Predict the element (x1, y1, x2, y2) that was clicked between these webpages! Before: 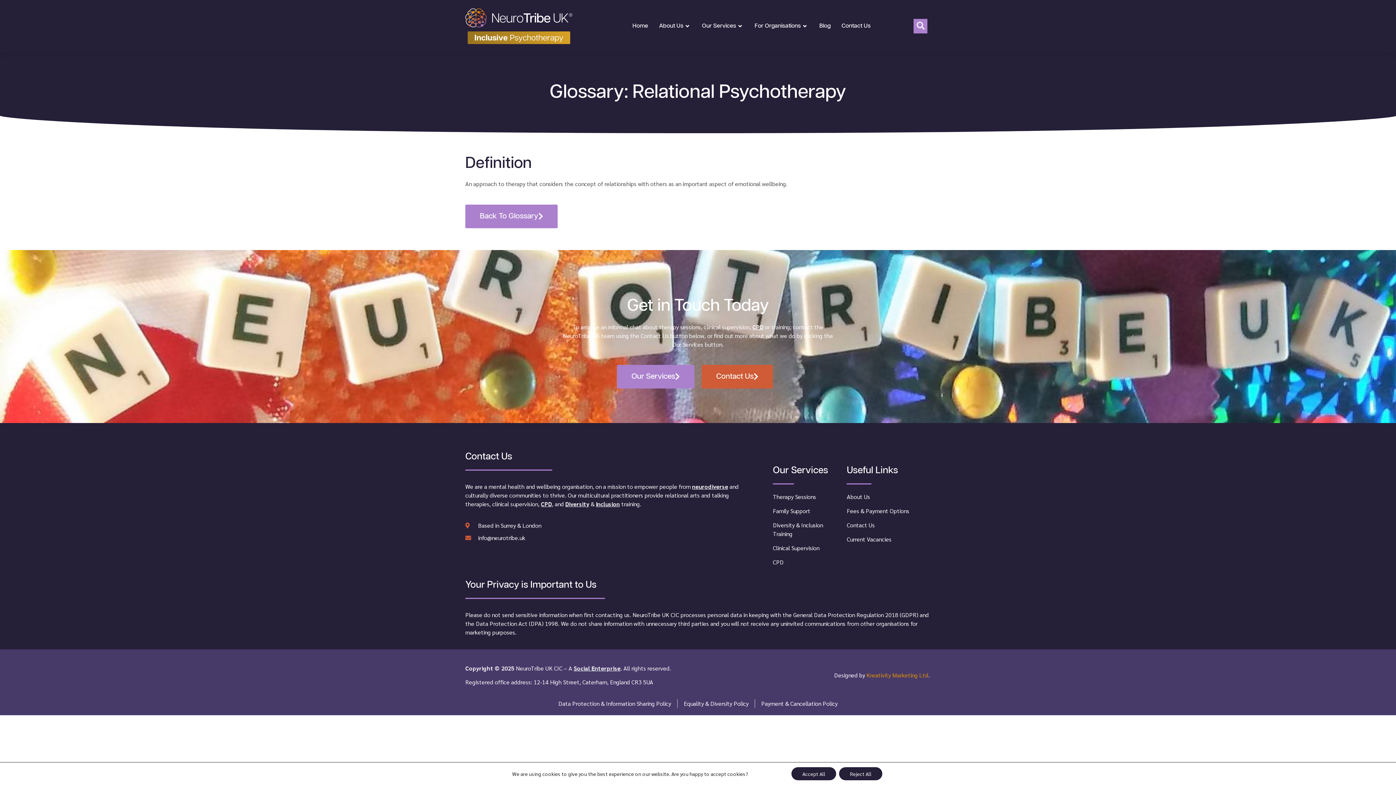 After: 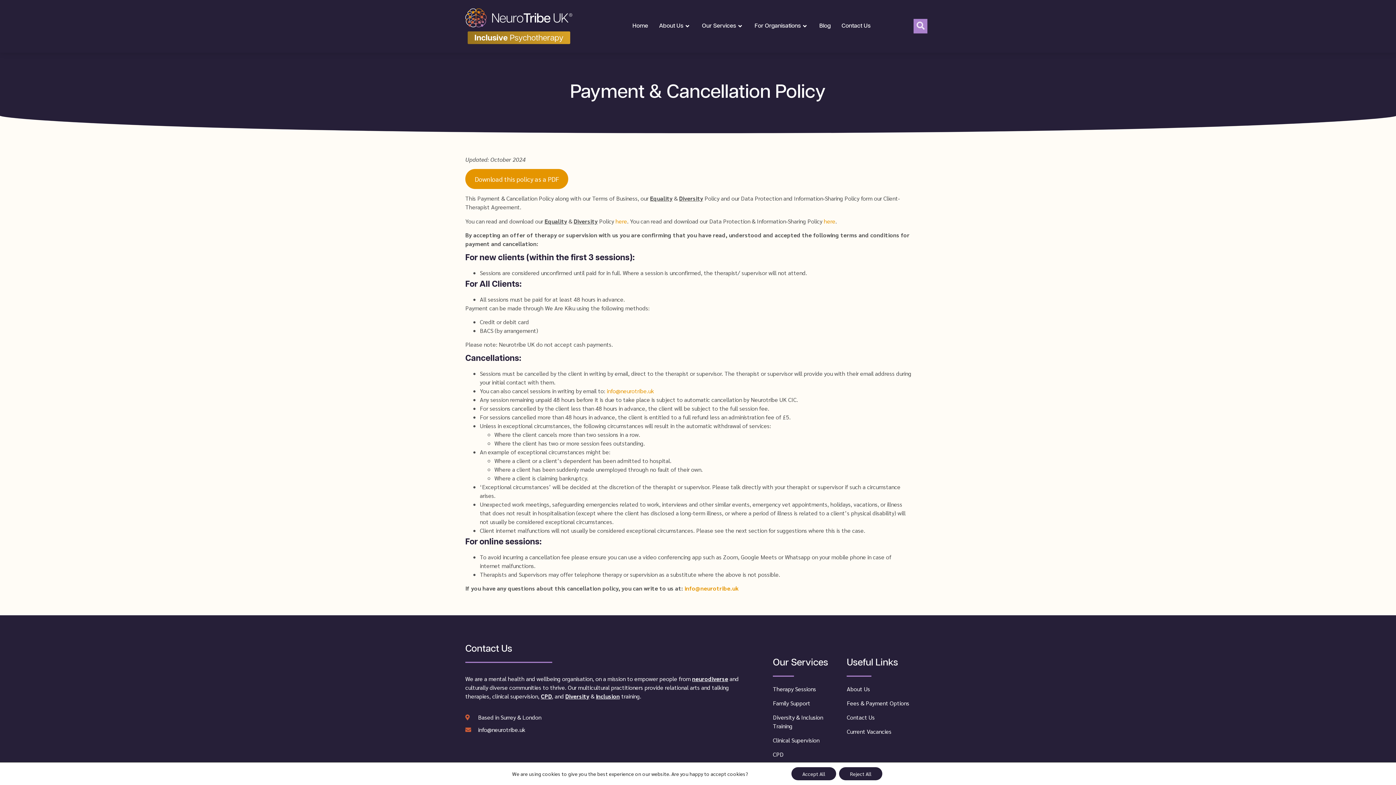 Action: bbox: (761, 699, 837, 708) label: Payment & Cancellation Policy